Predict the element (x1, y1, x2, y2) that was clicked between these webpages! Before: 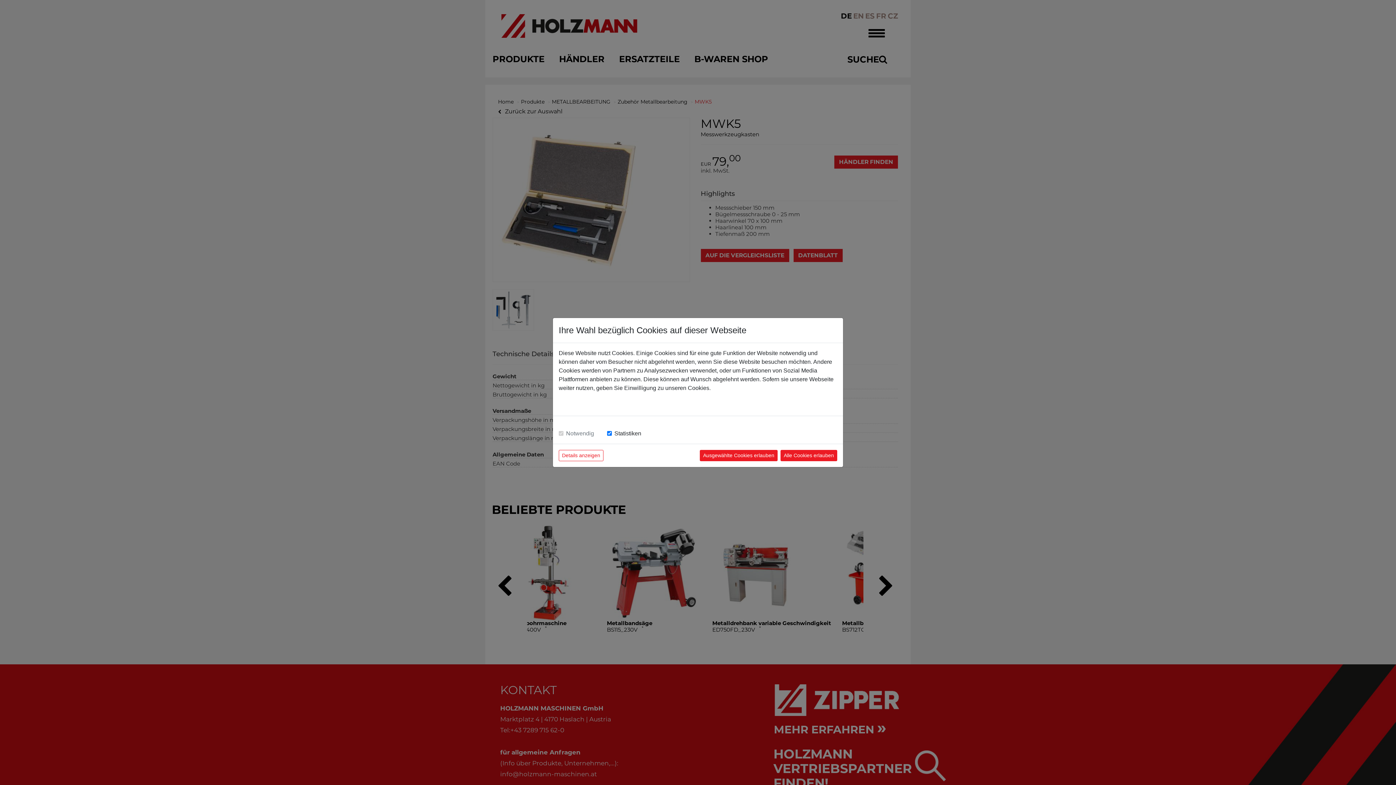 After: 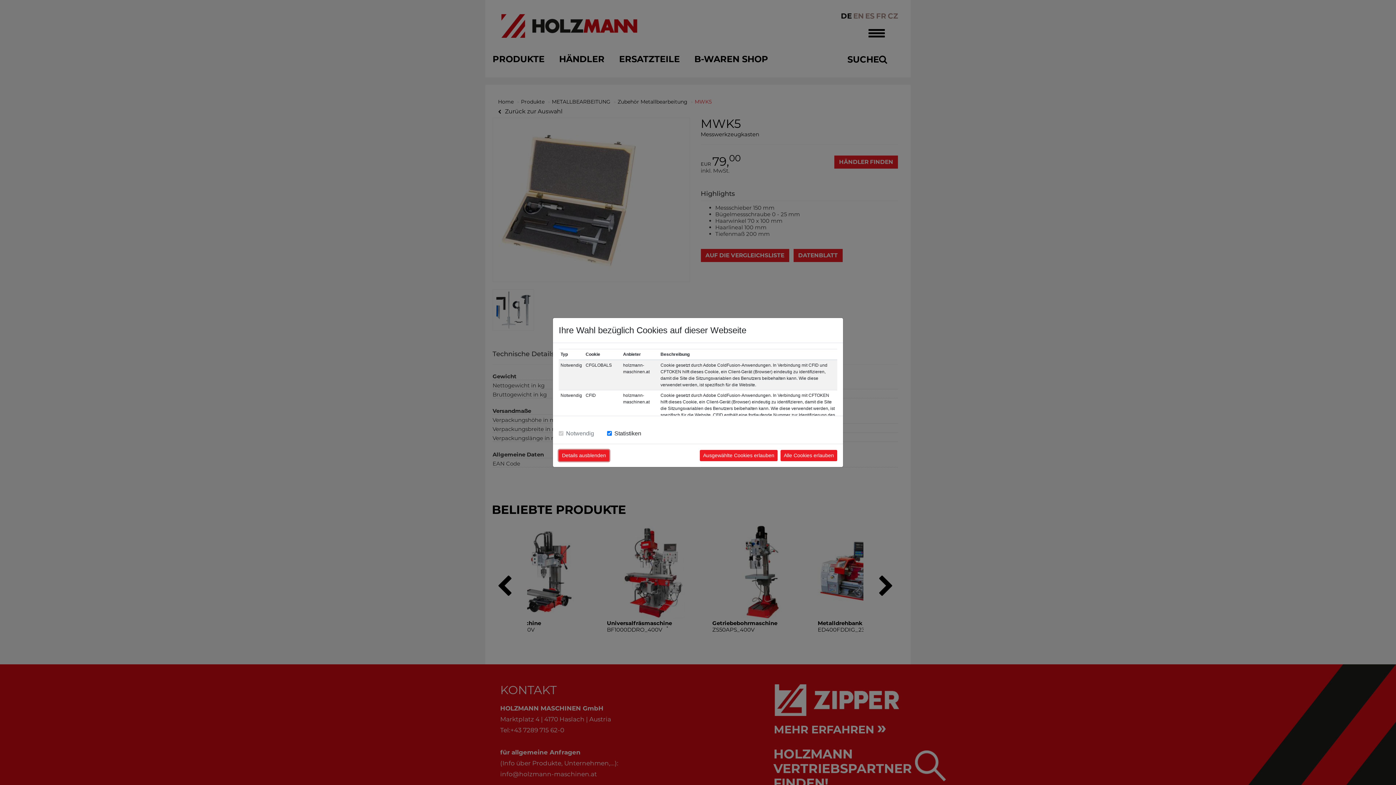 Action: label: Details anzeigen bbox: (558, 450, 603, 461)